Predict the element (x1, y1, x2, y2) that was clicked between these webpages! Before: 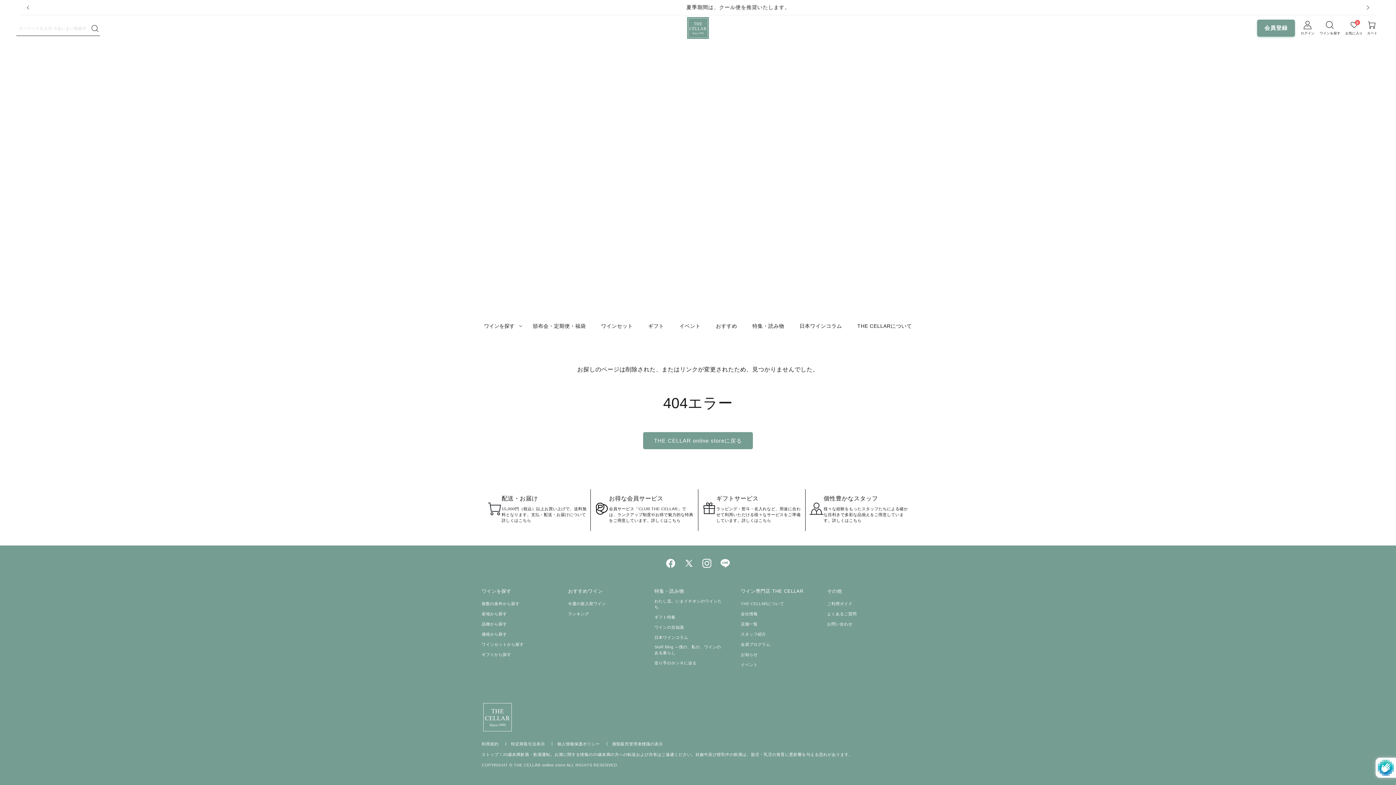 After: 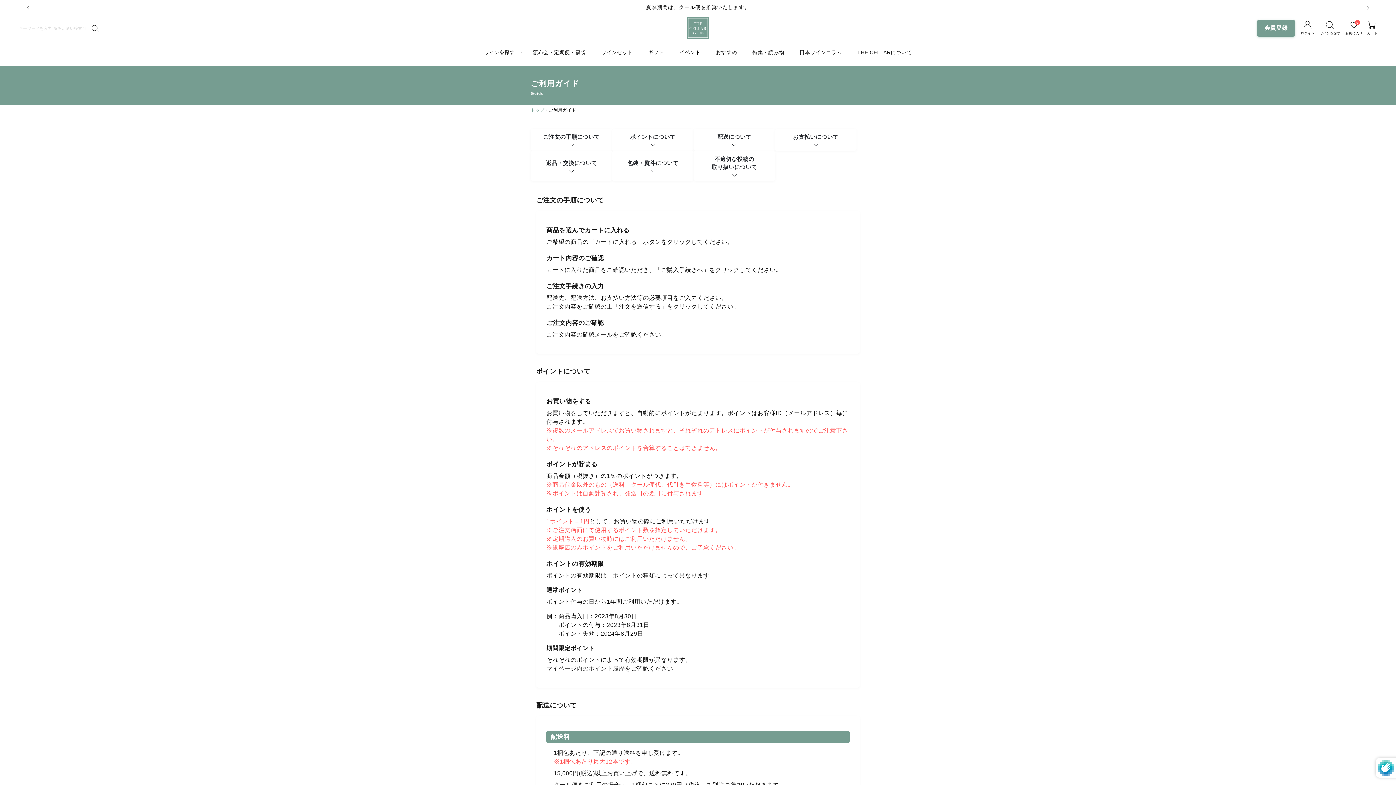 Action: label: ご利用ガイド bbox: (827, 601, 852, 608)